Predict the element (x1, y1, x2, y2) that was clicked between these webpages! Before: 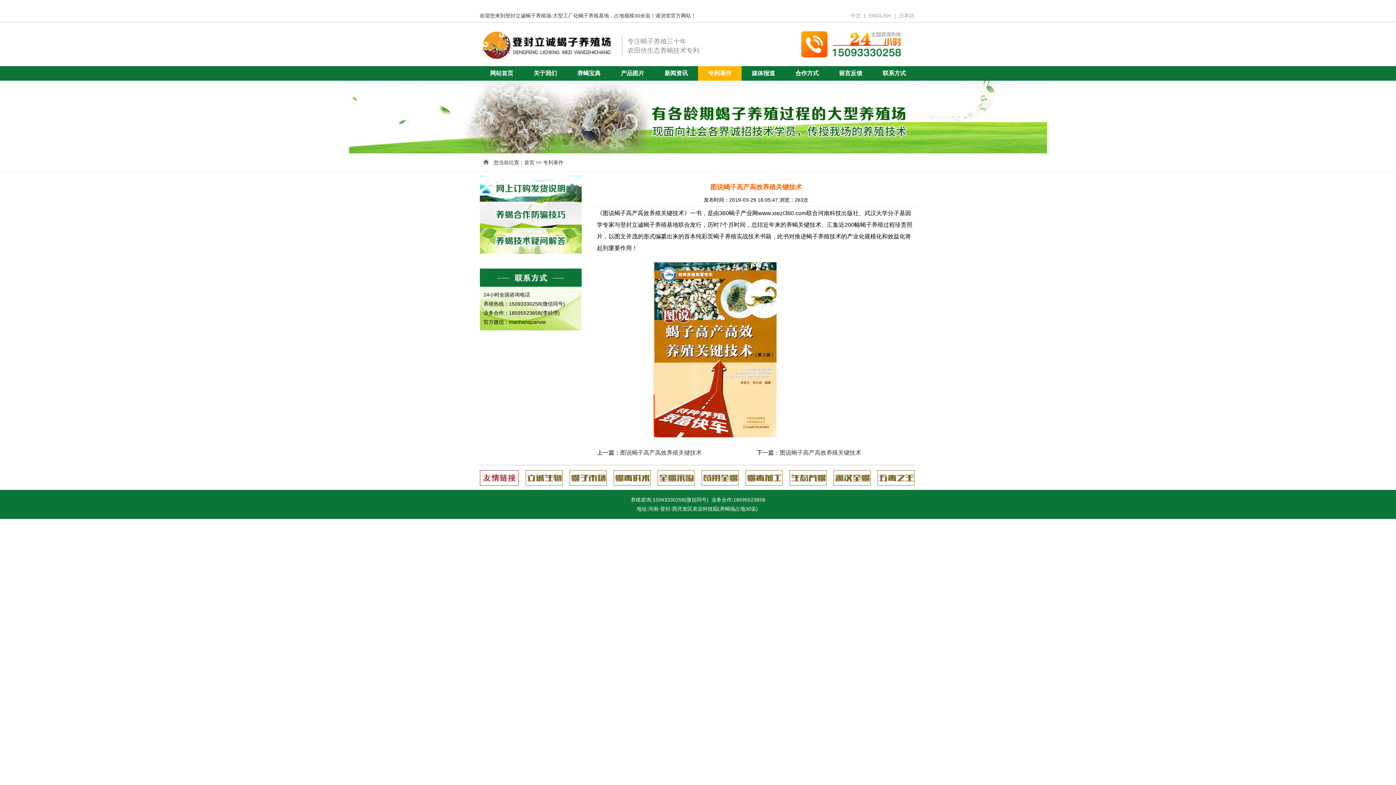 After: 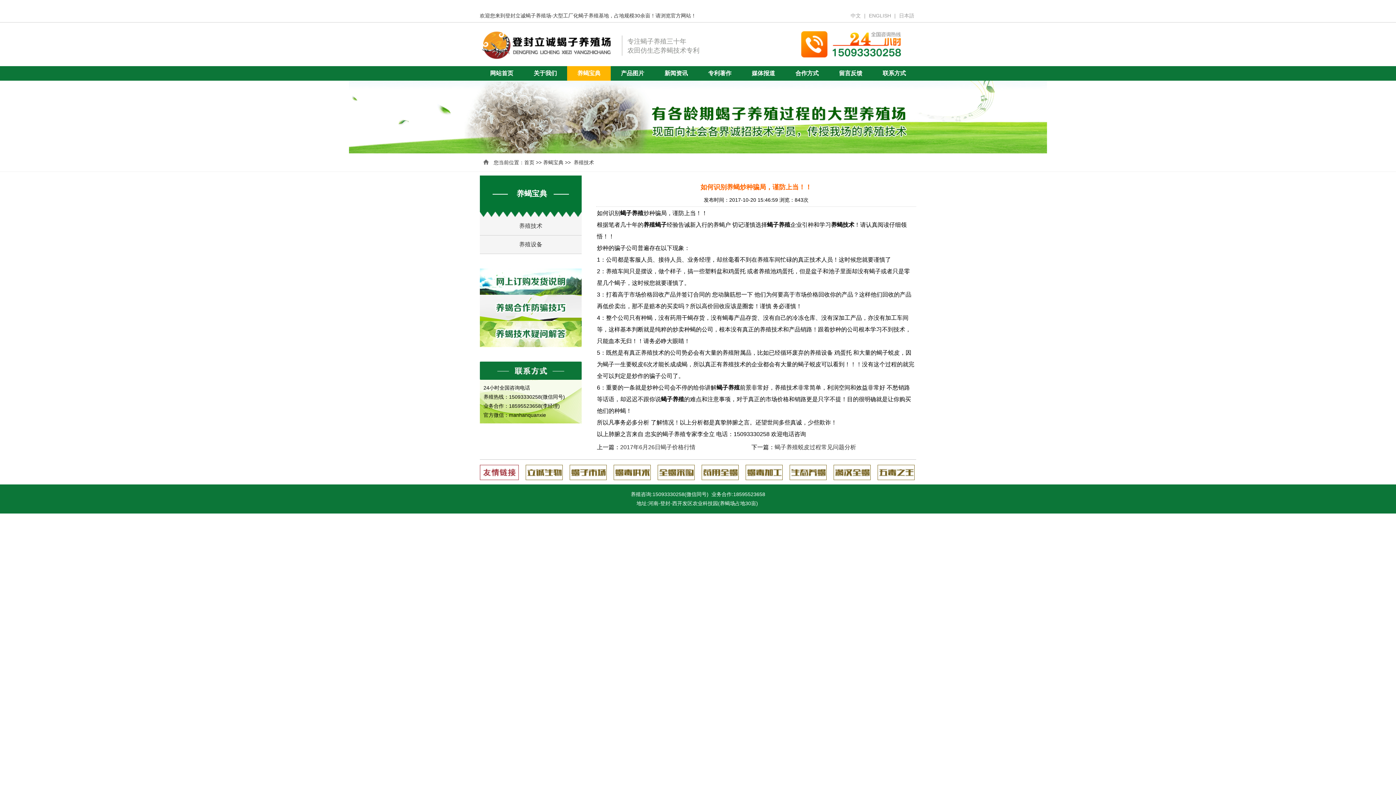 Action: bbox: (480, 223, 581, 229) label:  